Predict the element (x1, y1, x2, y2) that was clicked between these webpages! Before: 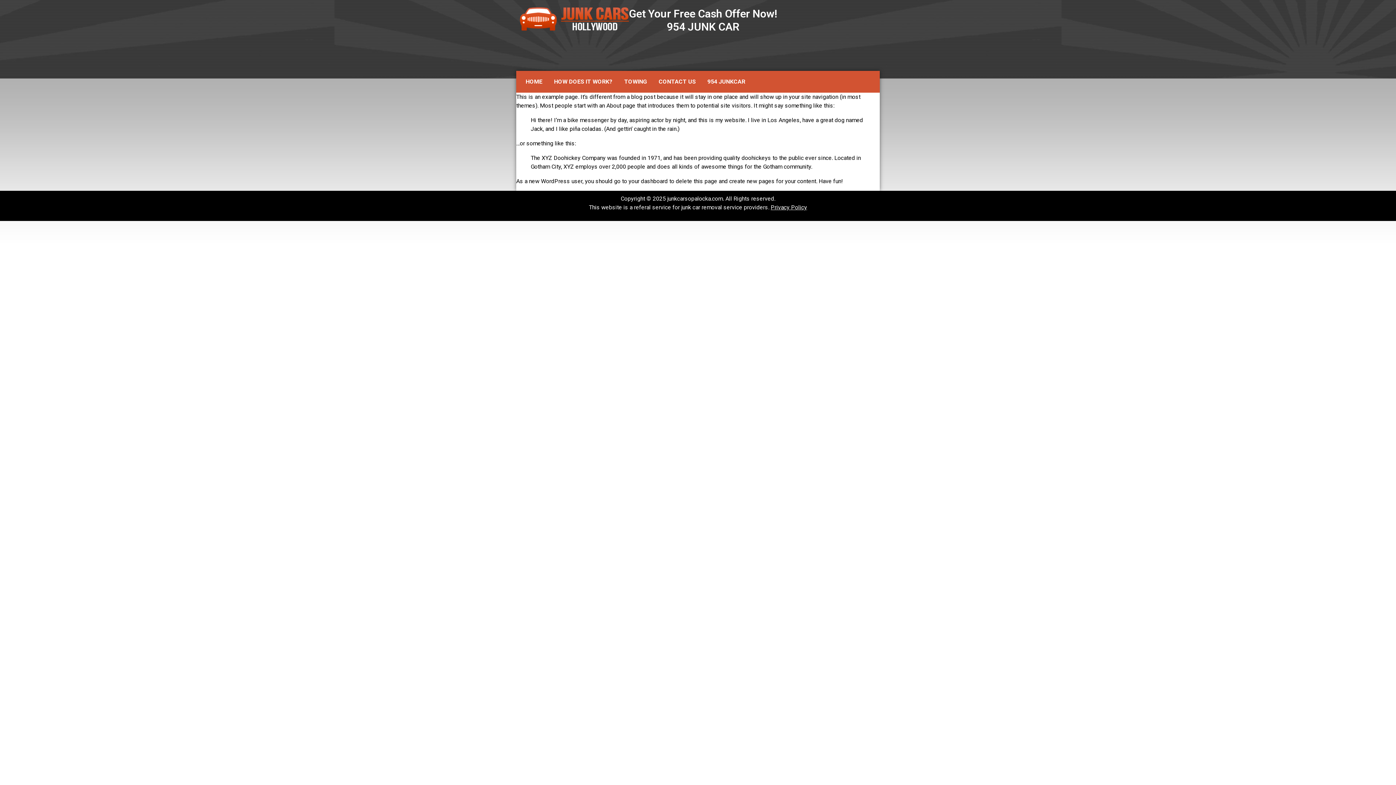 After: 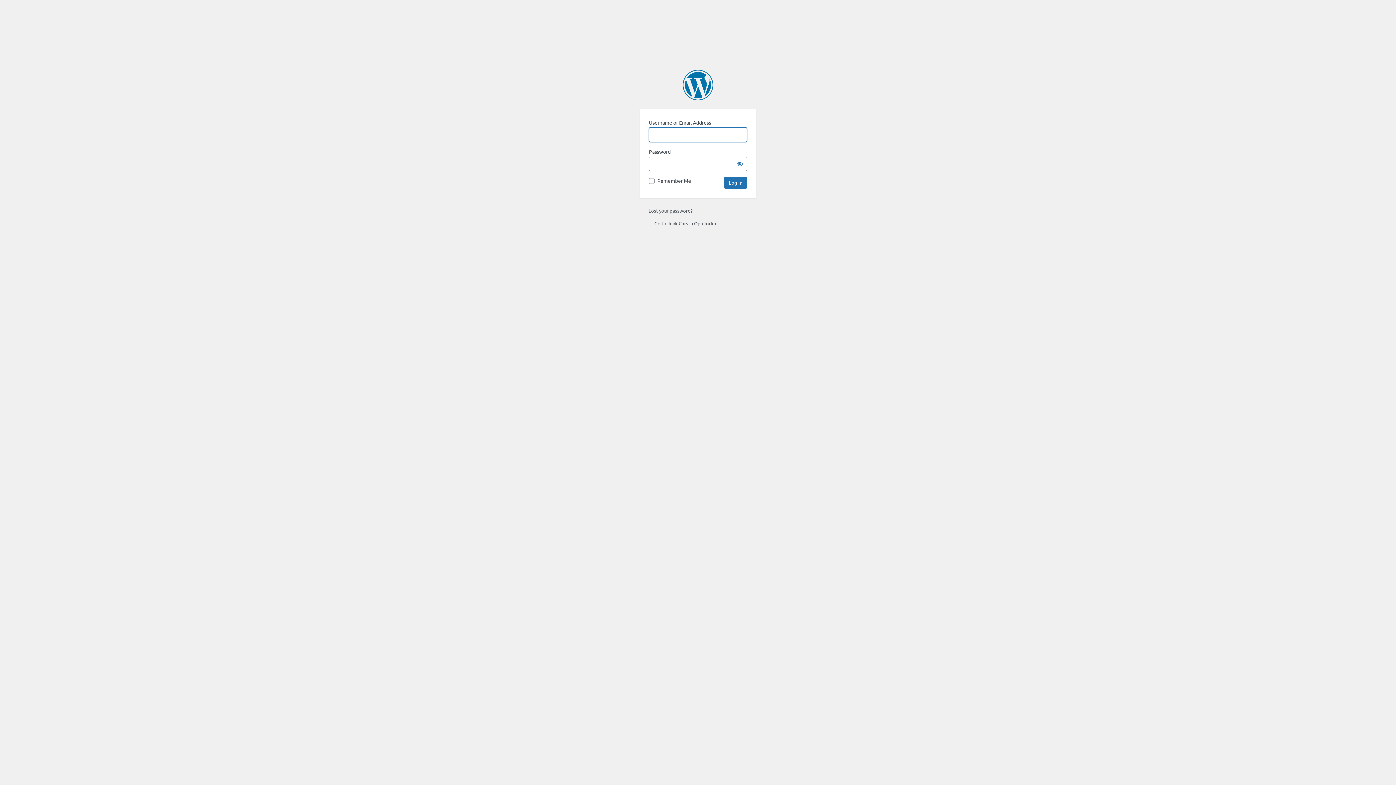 Action: label: your dashboard bbox: (628, 177, 668, 184)